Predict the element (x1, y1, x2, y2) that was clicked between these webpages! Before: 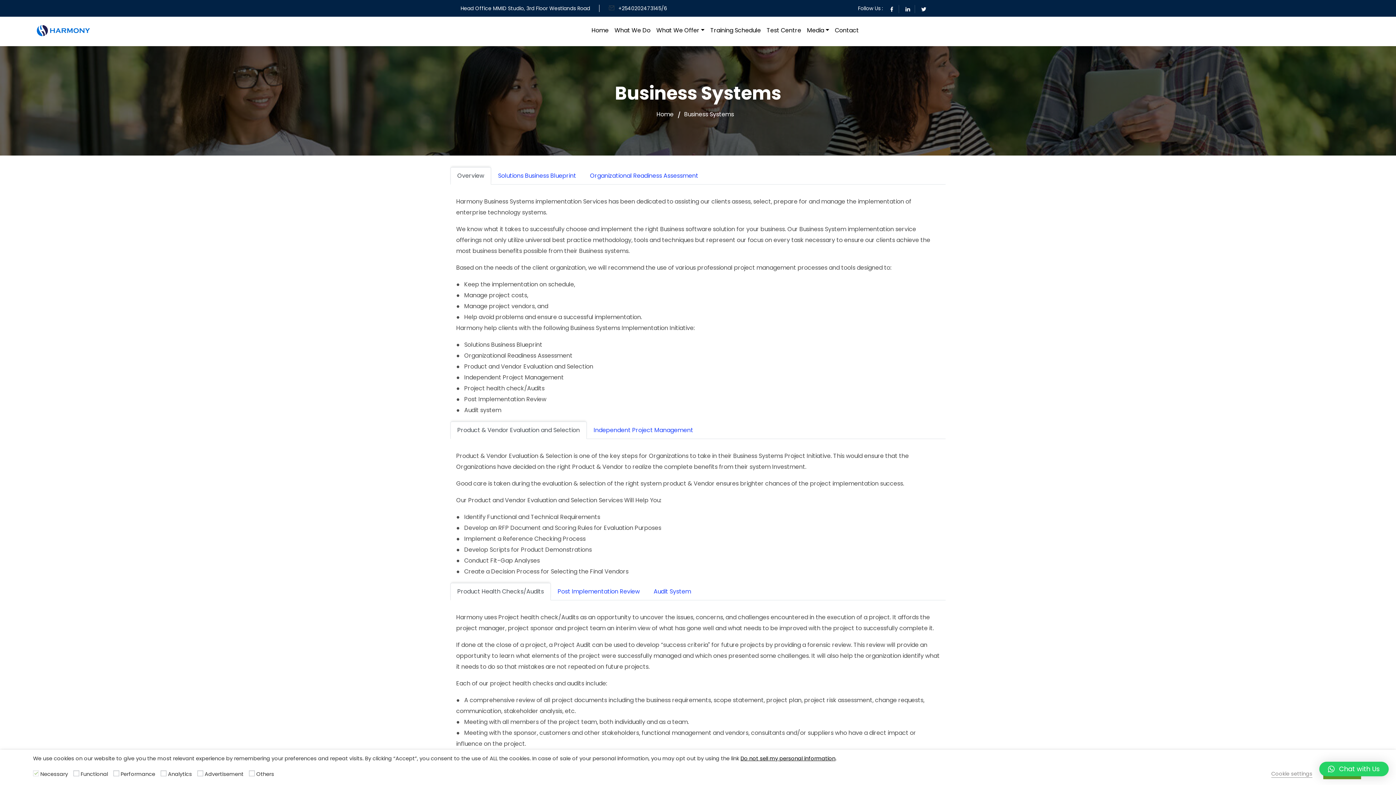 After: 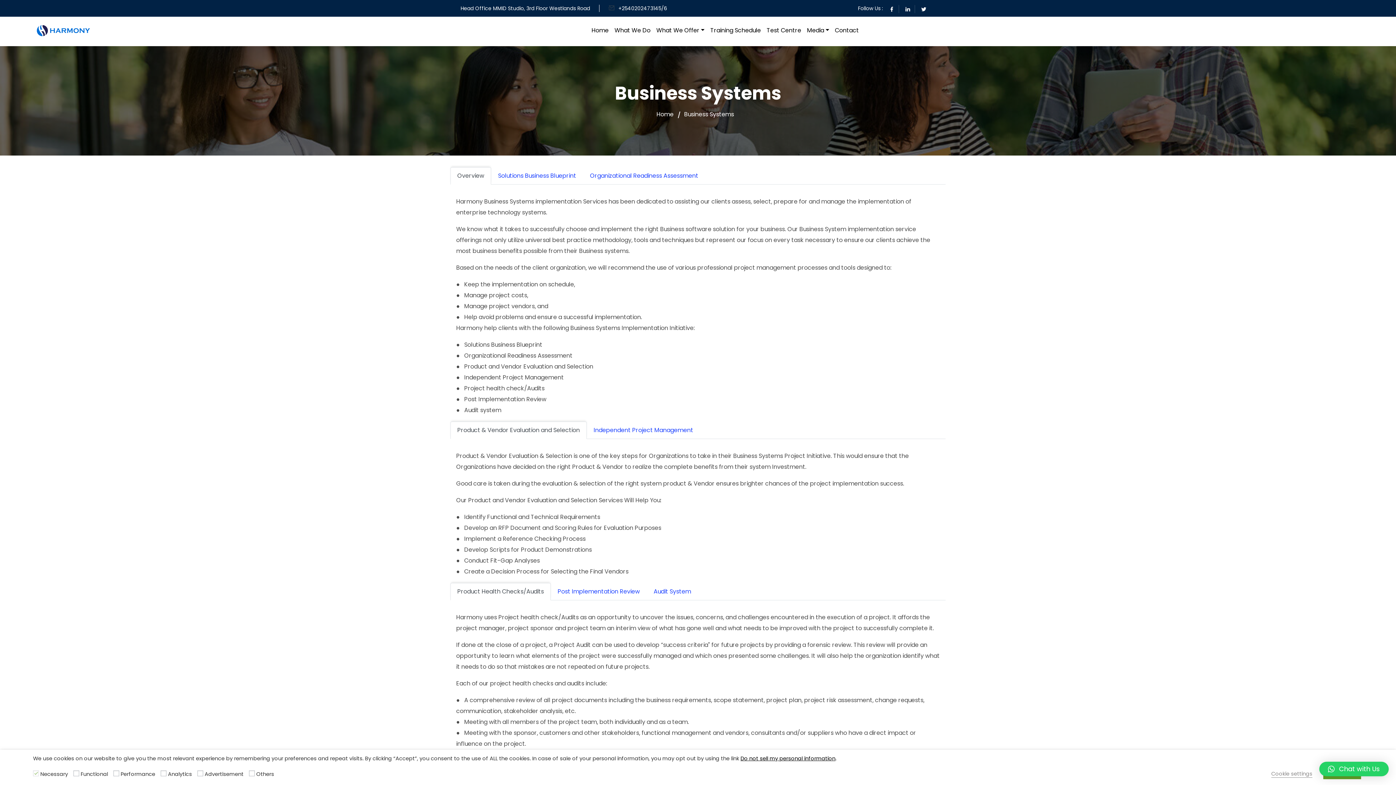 Action: bbox: (608, 4, 667, 12) label: +2540202473145/6